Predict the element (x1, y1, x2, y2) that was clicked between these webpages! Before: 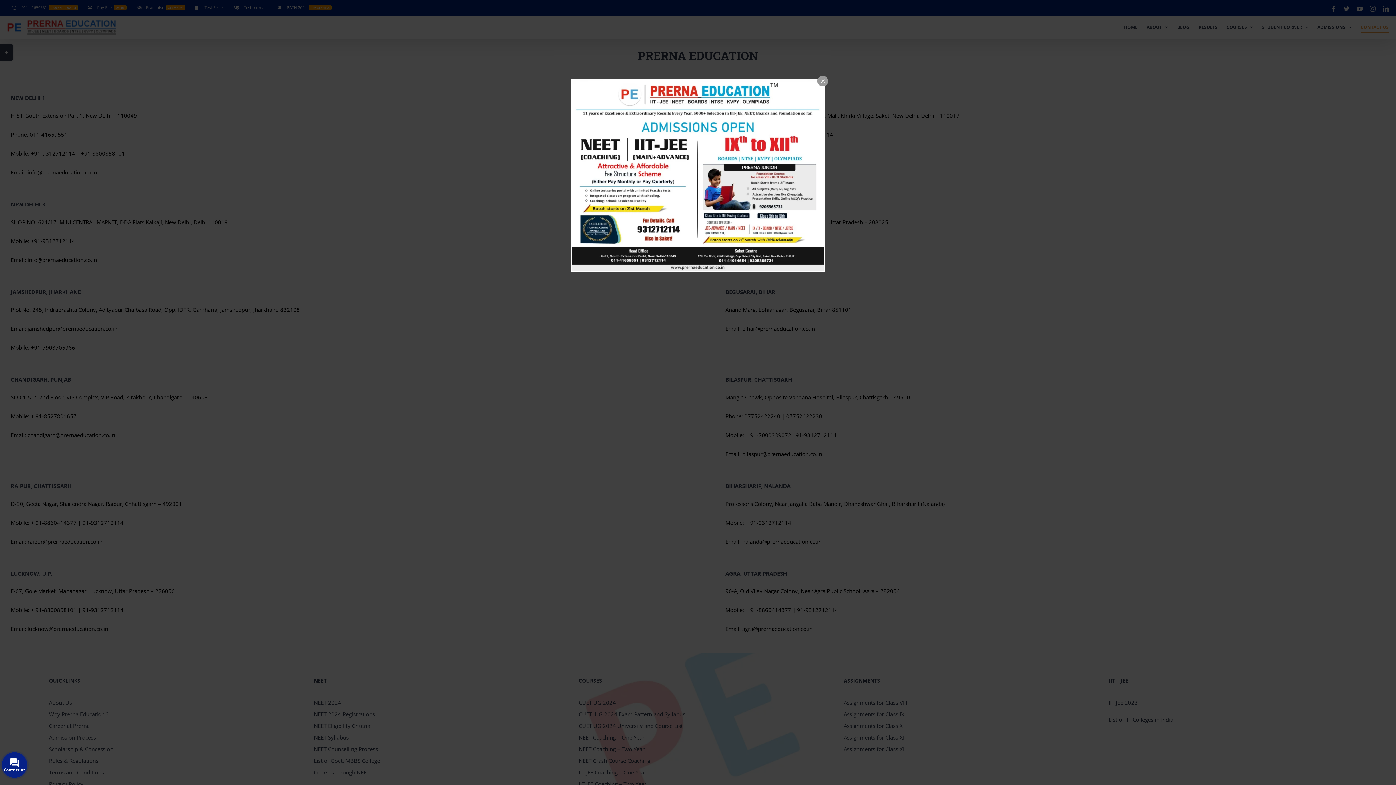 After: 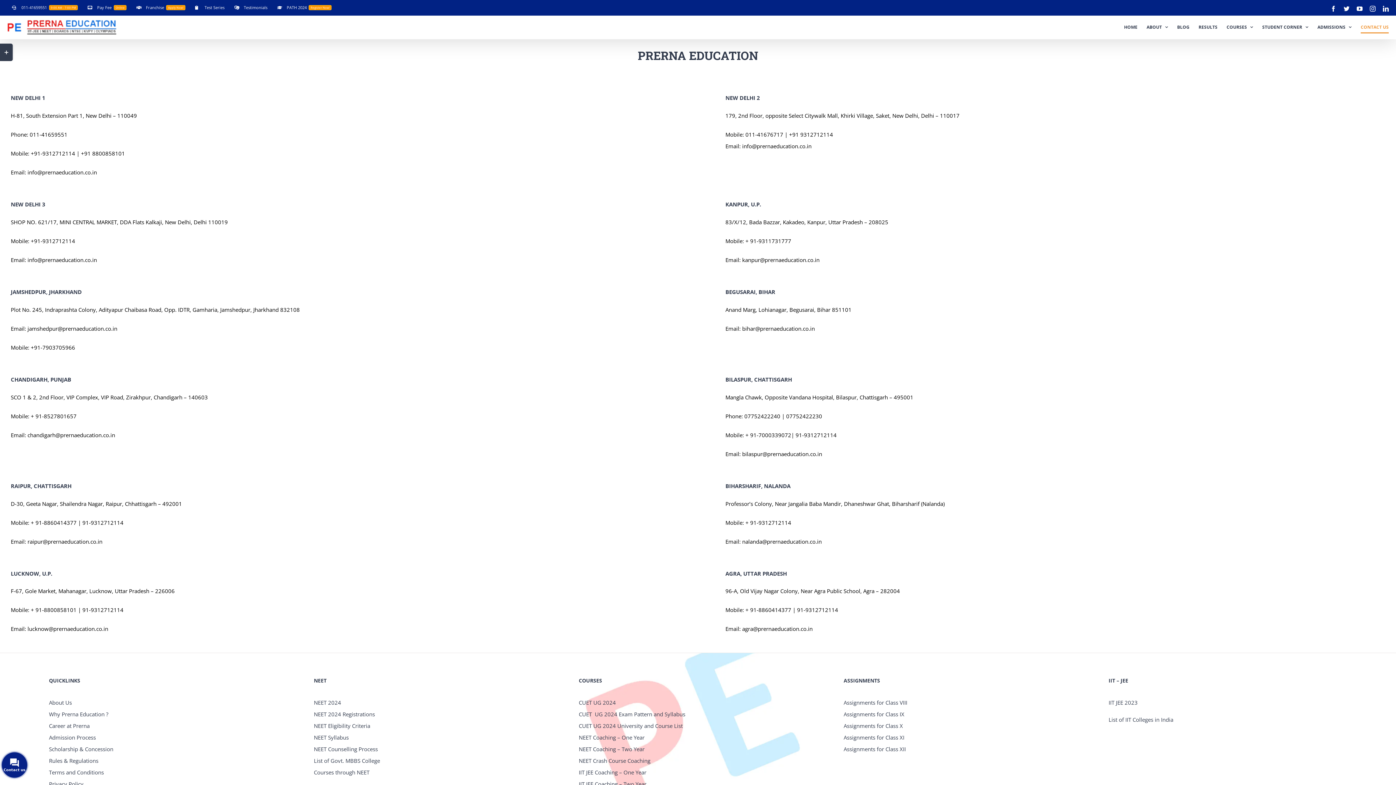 Action: bbox: (817, 75, 828, 86)